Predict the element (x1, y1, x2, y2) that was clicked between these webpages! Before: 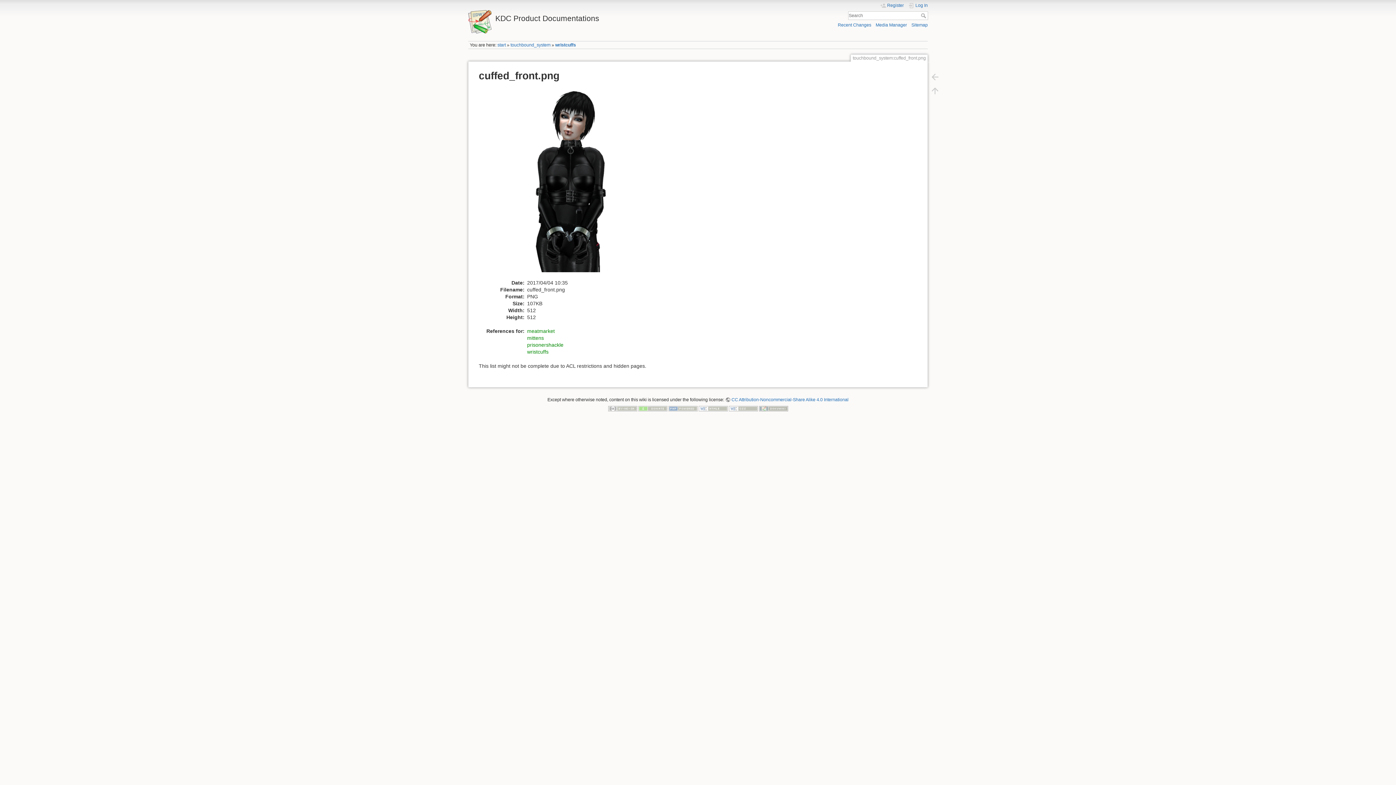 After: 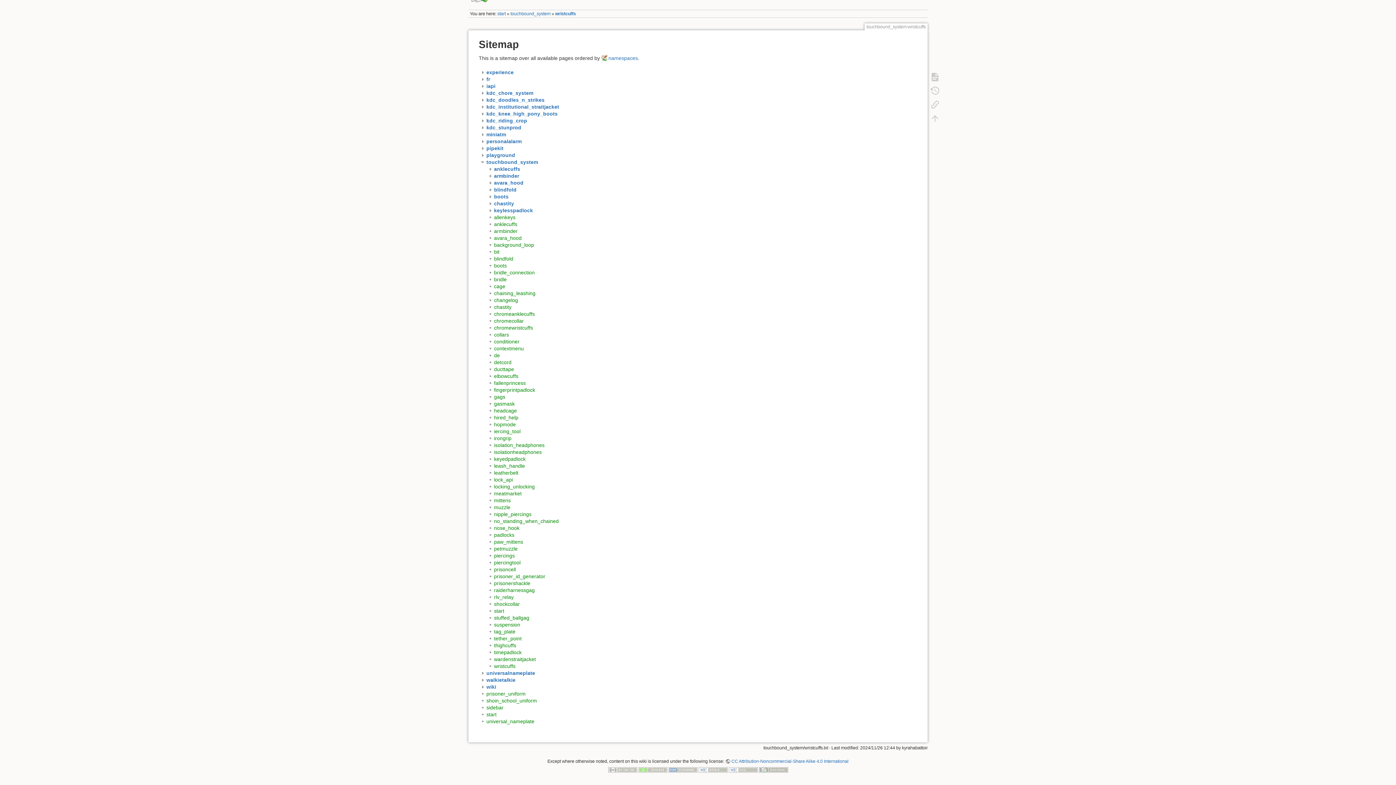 Action: label: Sitemap bbox: (911, 22, 928, 27)